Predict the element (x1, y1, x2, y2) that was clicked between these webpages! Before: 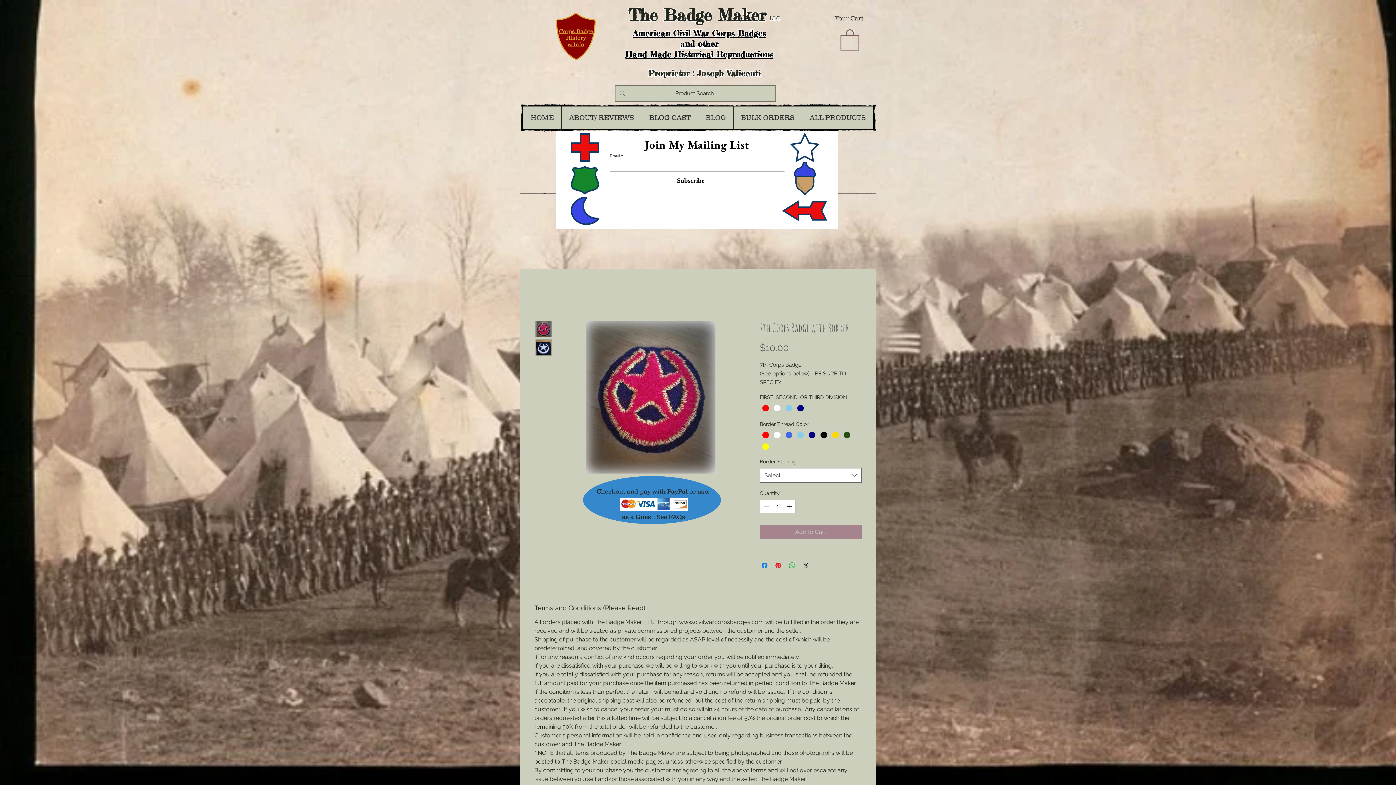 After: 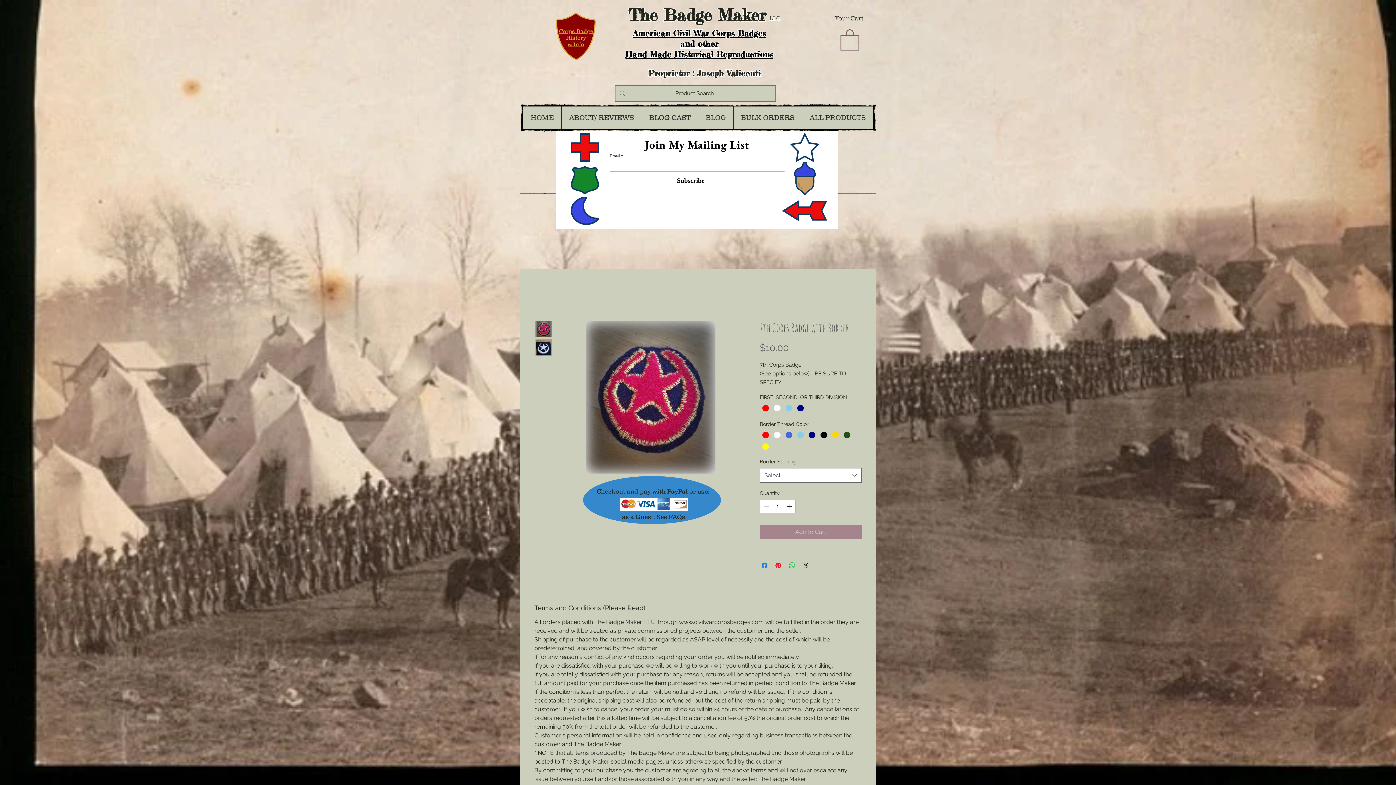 Action: label: Increment bbox: (785, 500, 794, 513)